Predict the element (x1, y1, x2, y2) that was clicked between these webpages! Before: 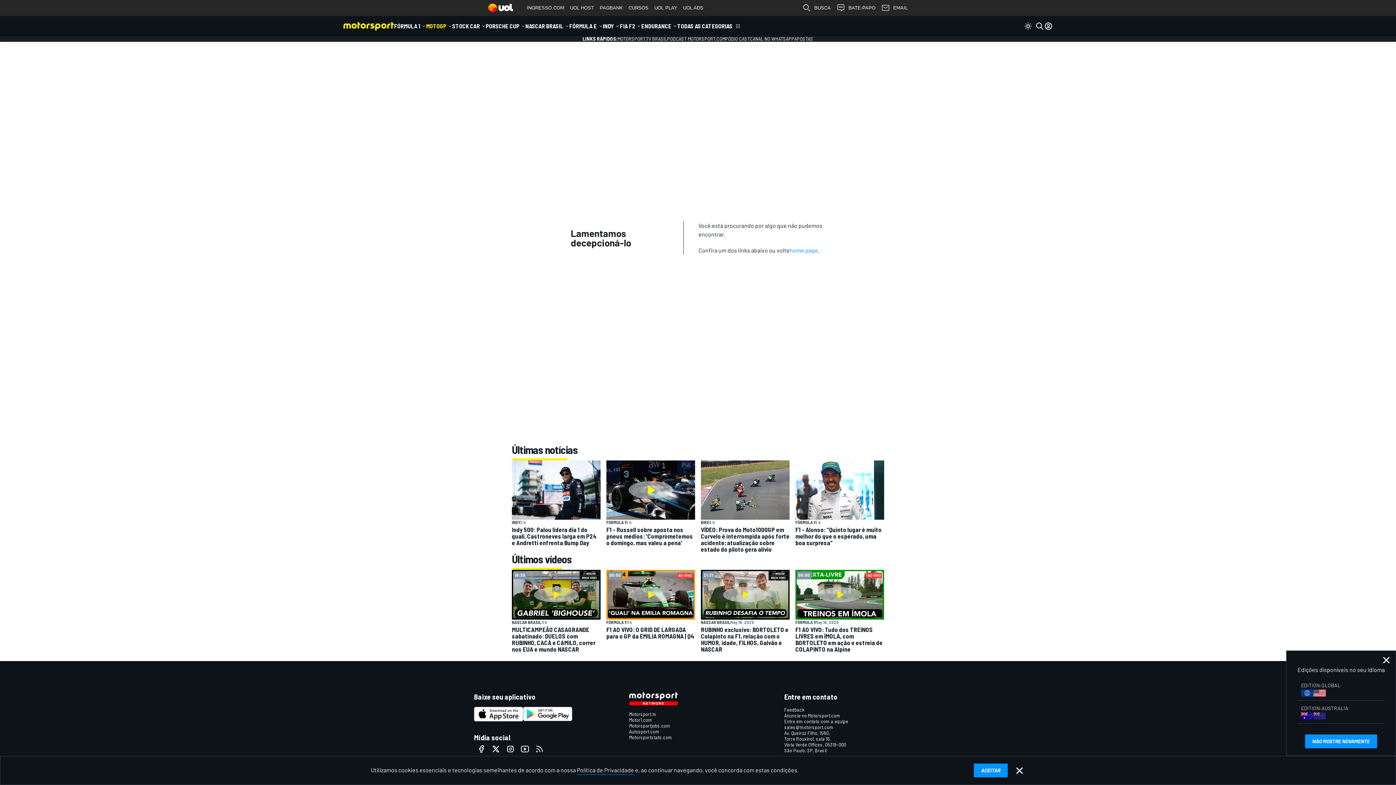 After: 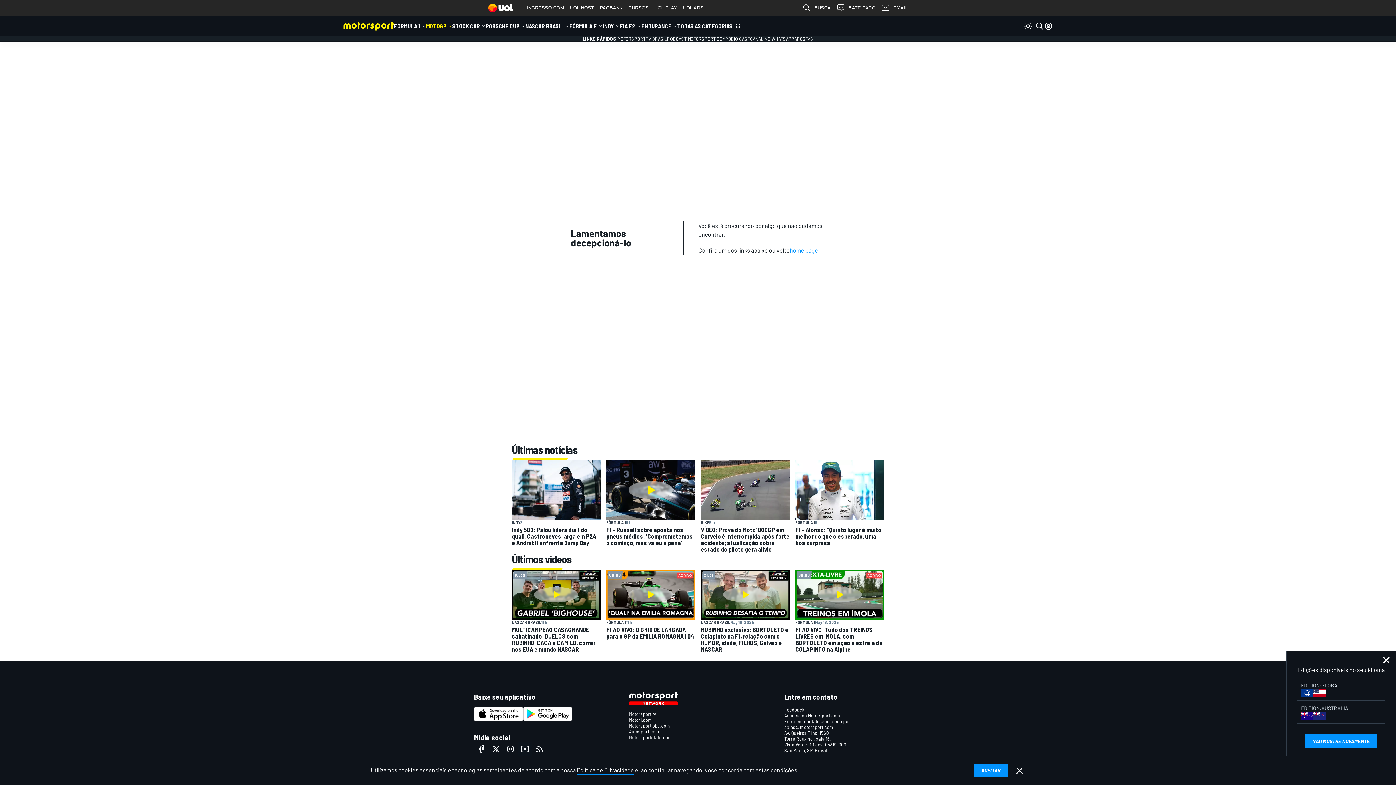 Action: bbox: (517, 742, 532, 756)